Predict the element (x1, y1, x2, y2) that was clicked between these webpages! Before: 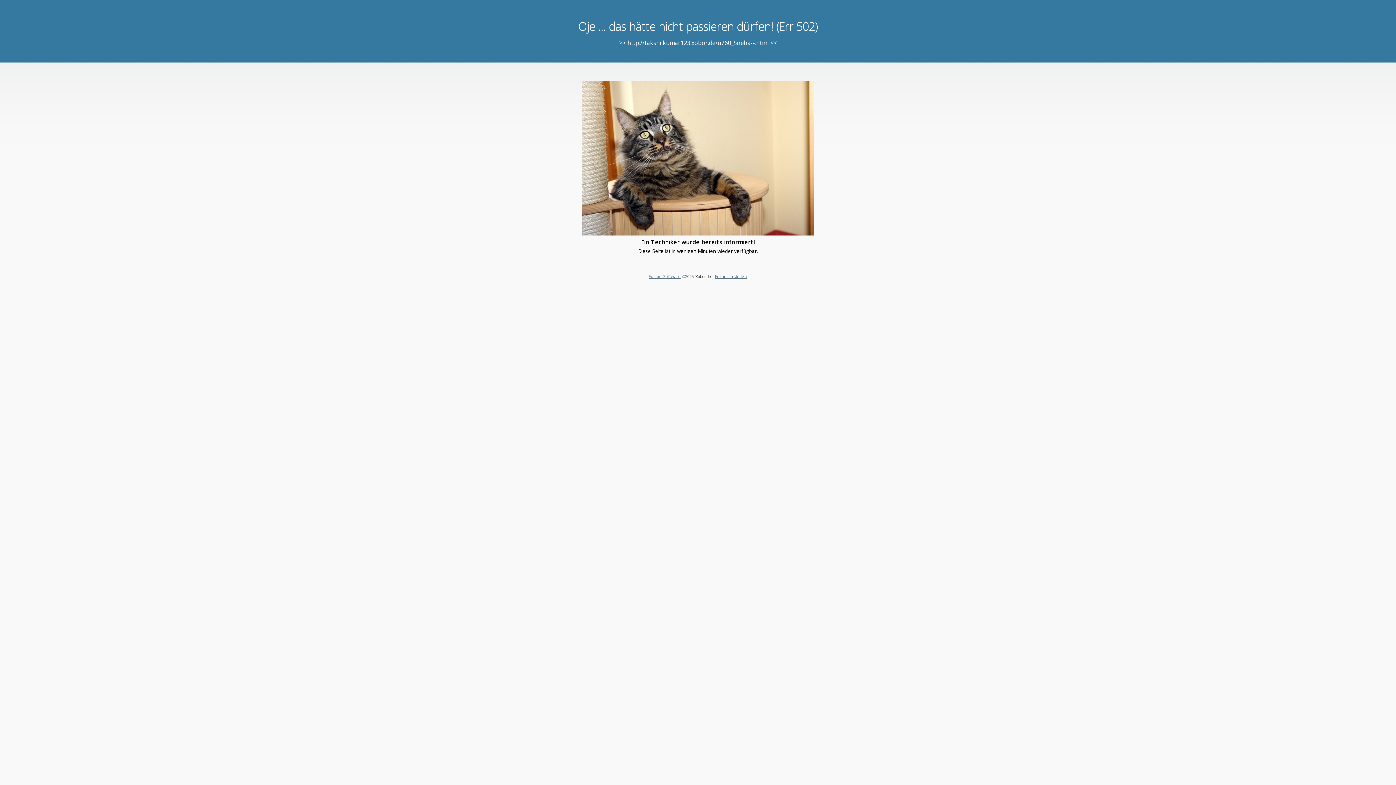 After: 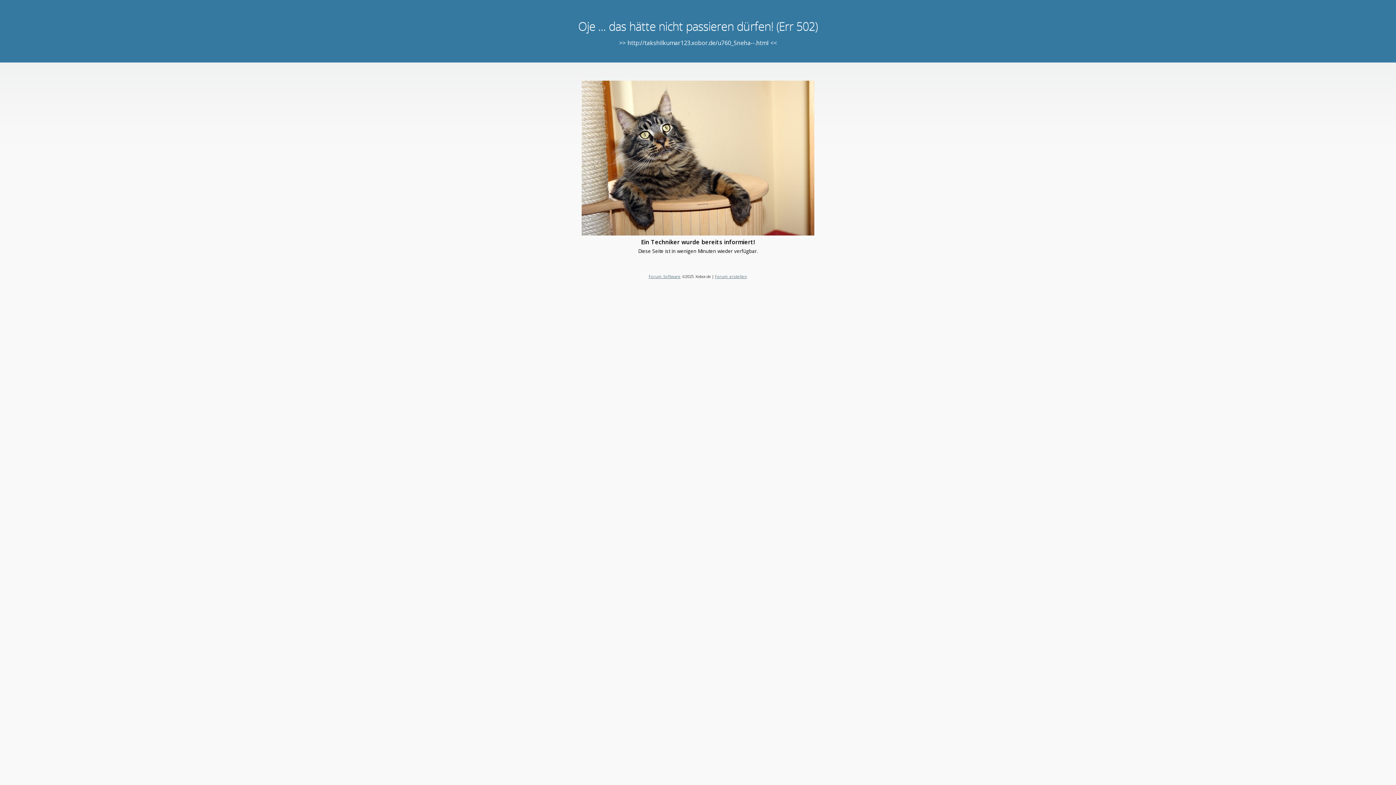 Action: bbox: (715, 273, 747, 279) label: Forum erstellen